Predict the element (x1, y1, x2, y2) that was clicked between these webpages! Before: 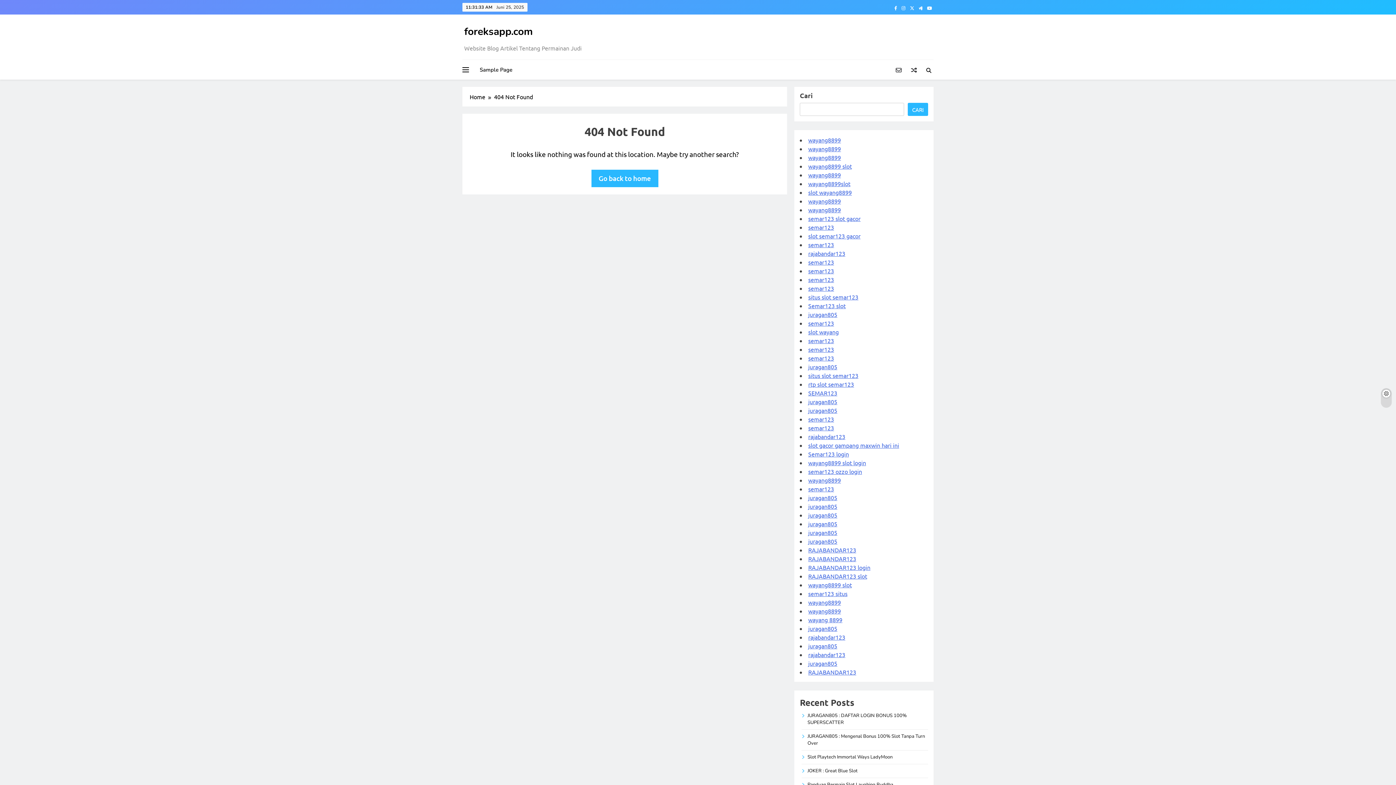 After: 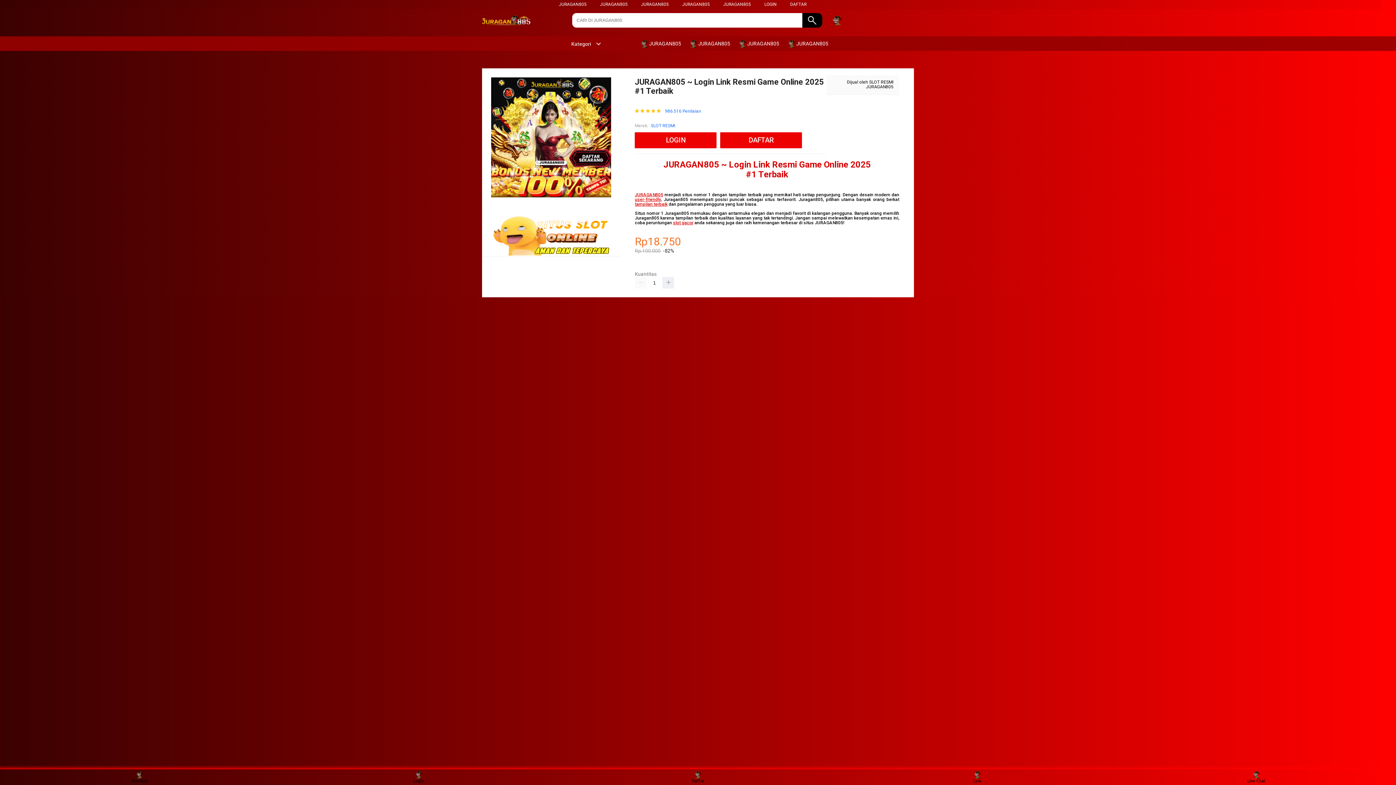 Action: bbox: (808, 398, 837, 405) label: juragan805